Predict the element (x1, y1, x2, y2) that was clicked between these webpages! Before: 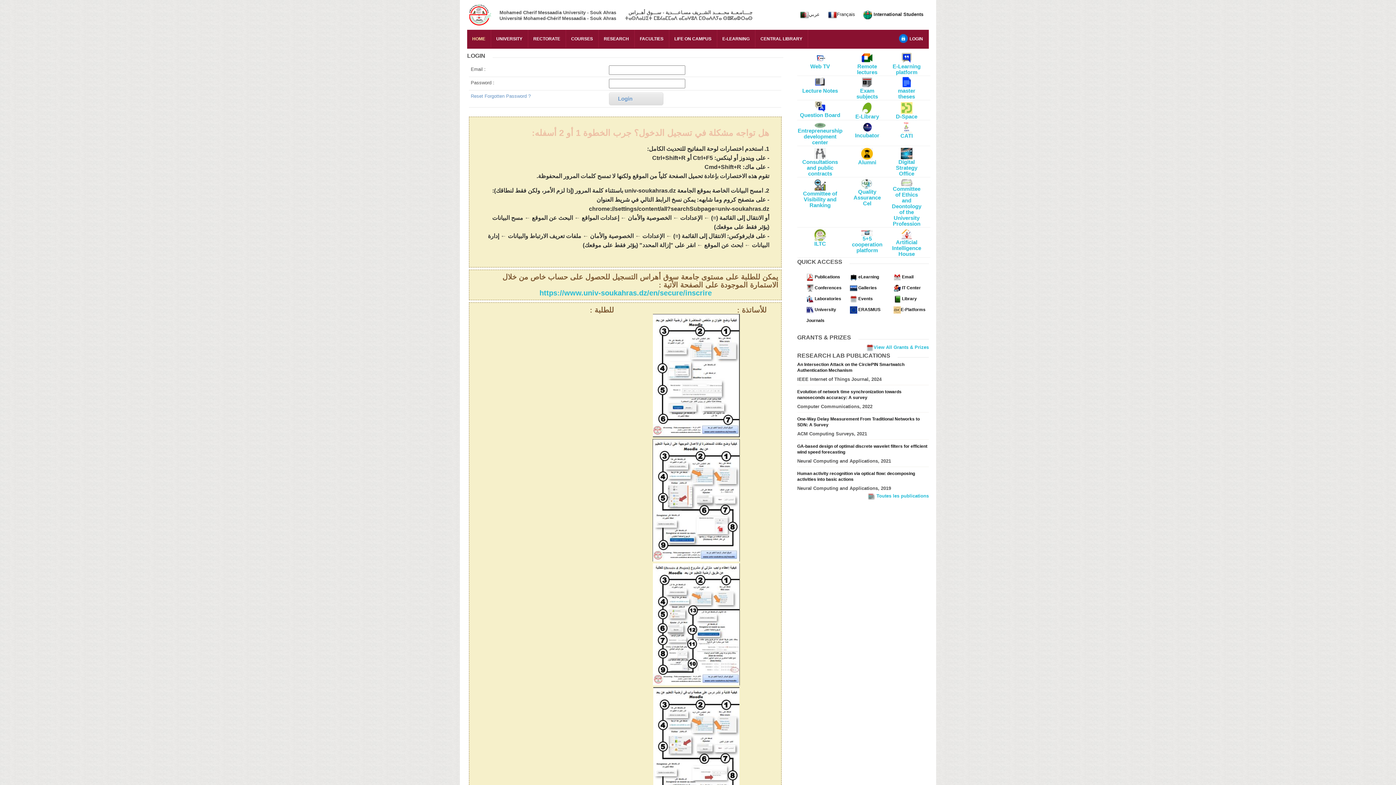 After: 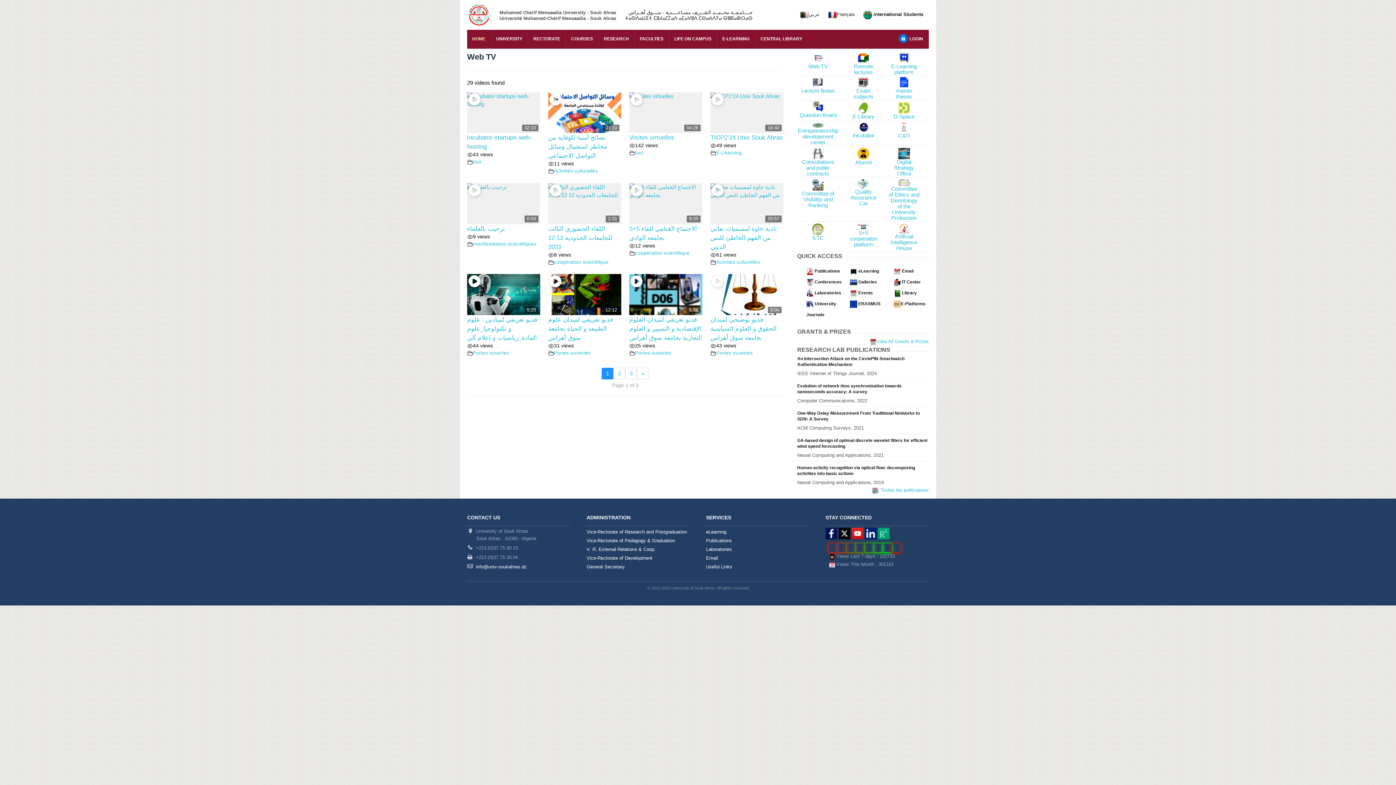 Action: label: 
Web TV bbox: (810, 54, 830, 69)